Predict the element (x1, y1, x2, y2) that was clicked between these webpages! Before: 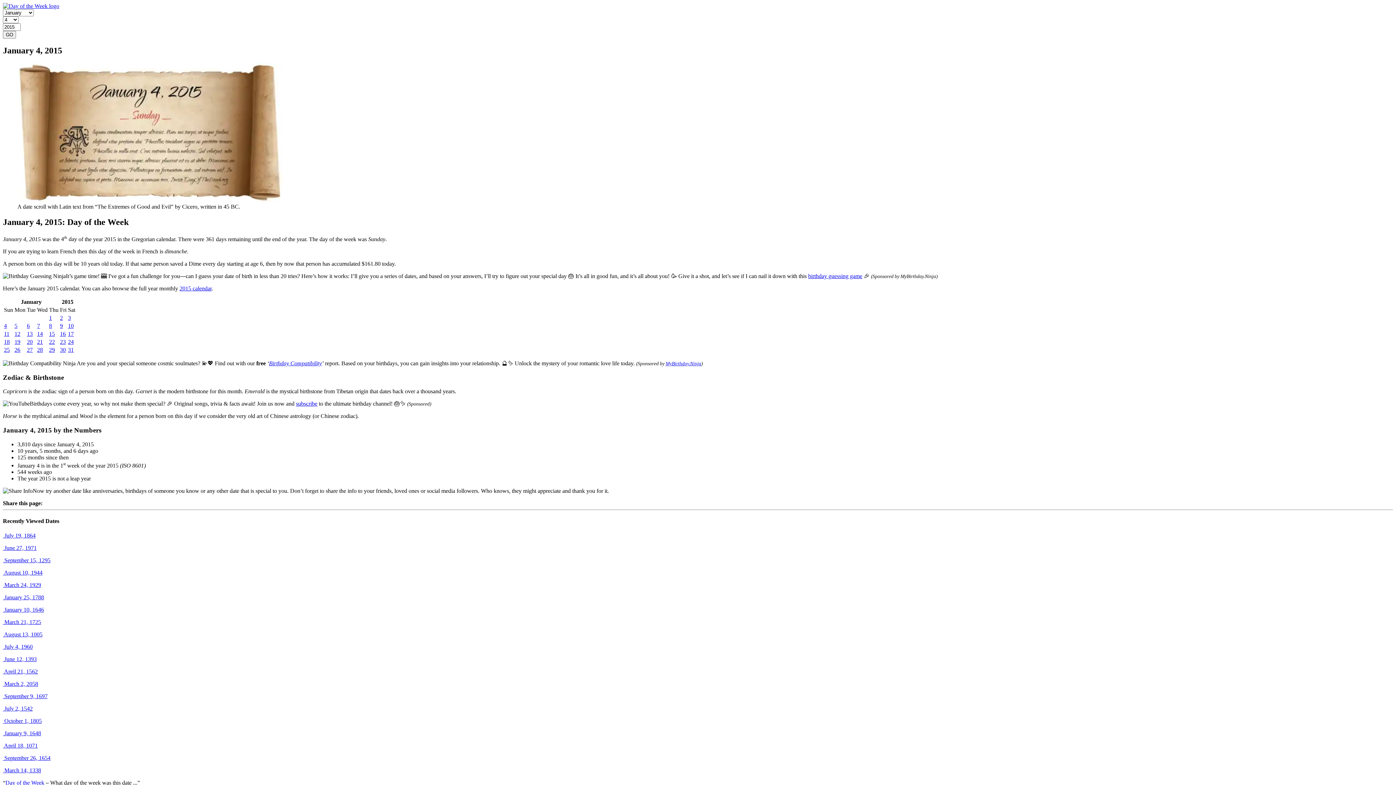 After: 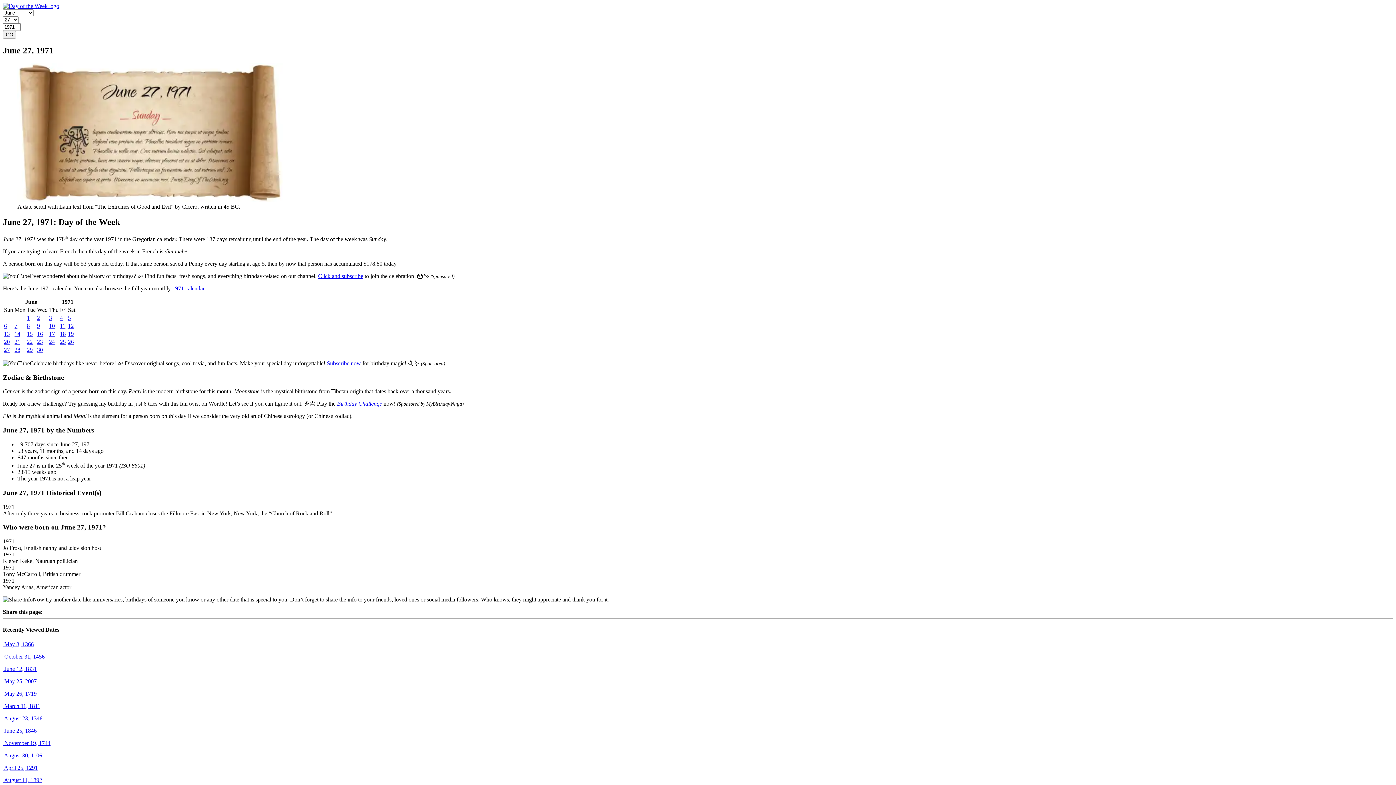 Action: bbox: (2, 544, 36, 551) label:  June 27, 1971